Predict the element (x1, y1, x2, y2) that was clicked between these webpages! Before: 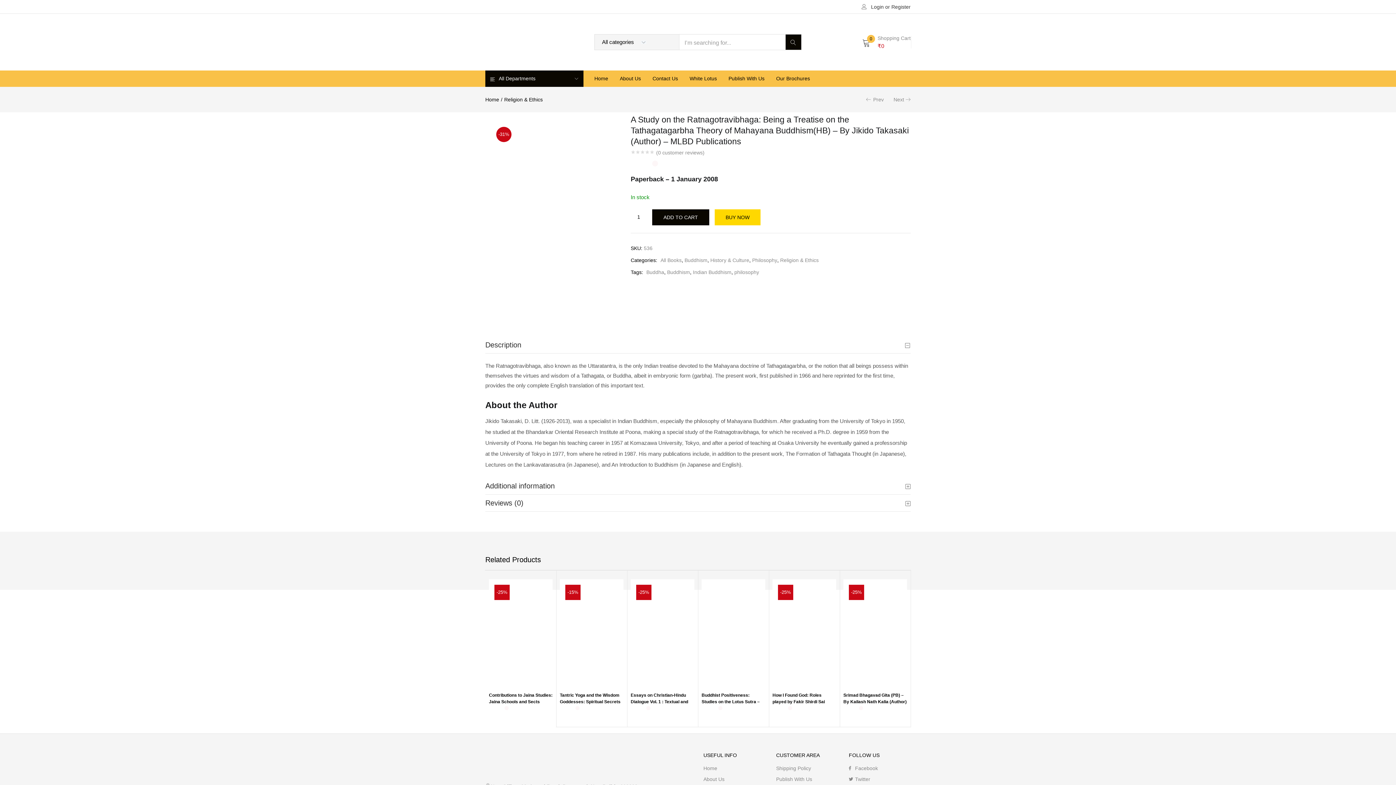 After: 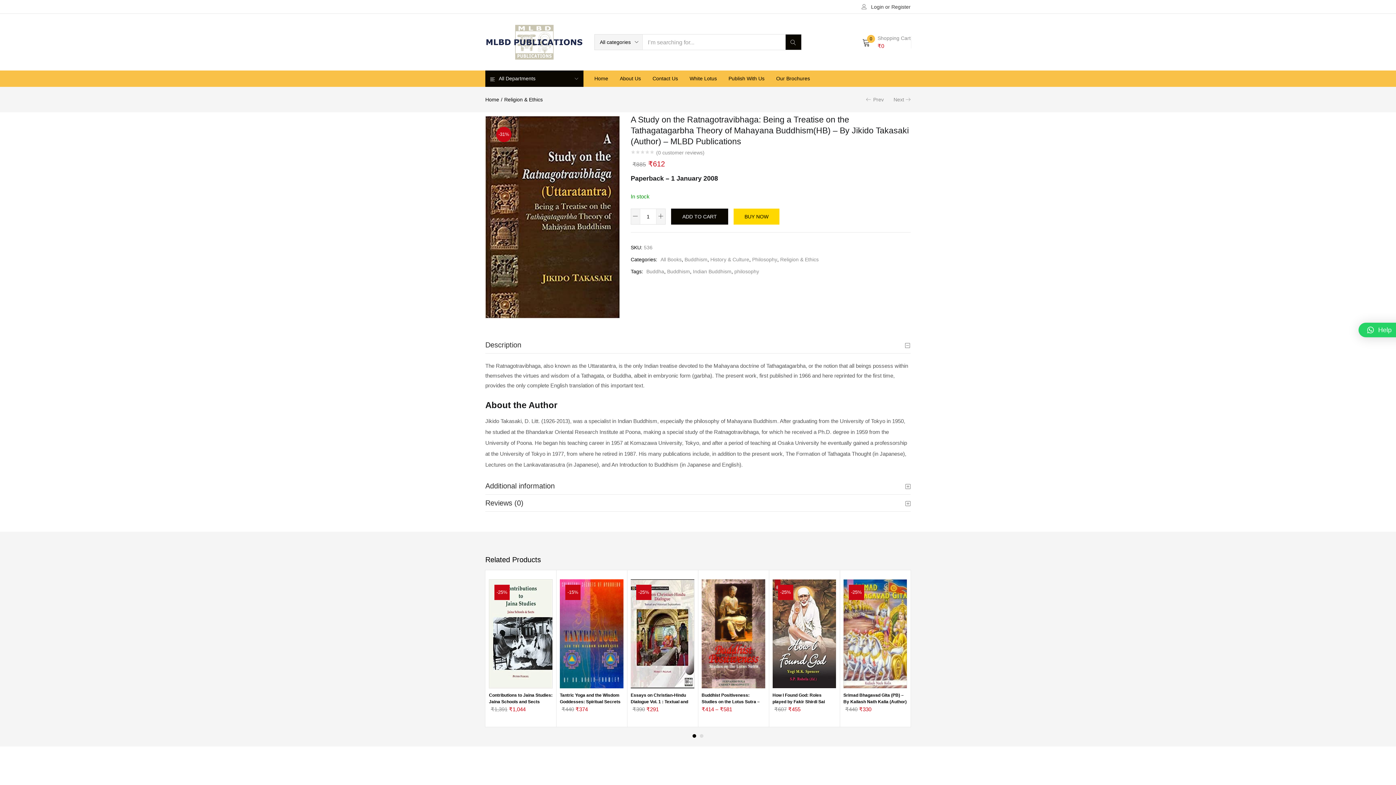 Action: label: 0
 
Shopping Cart
₹0 bbox: (862, 34, 910, 50)